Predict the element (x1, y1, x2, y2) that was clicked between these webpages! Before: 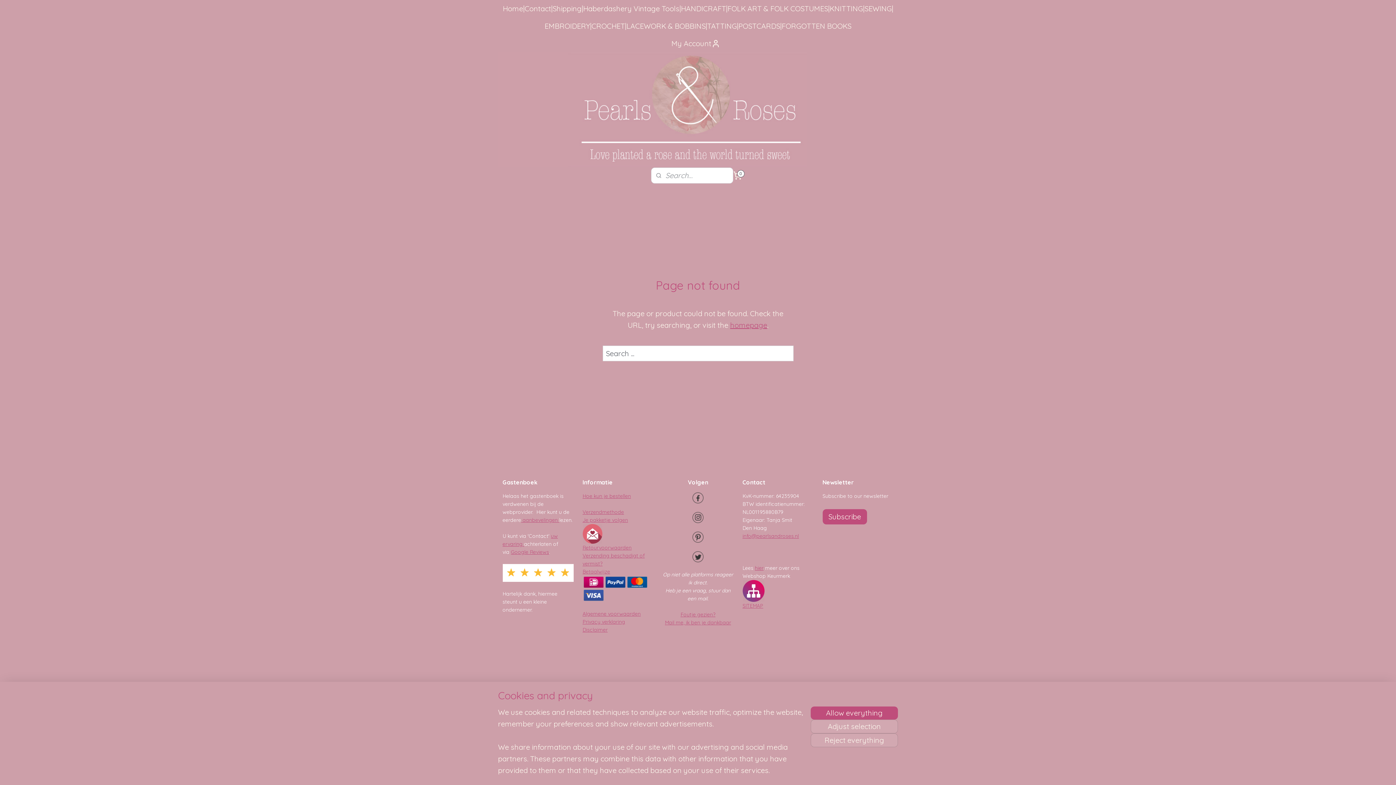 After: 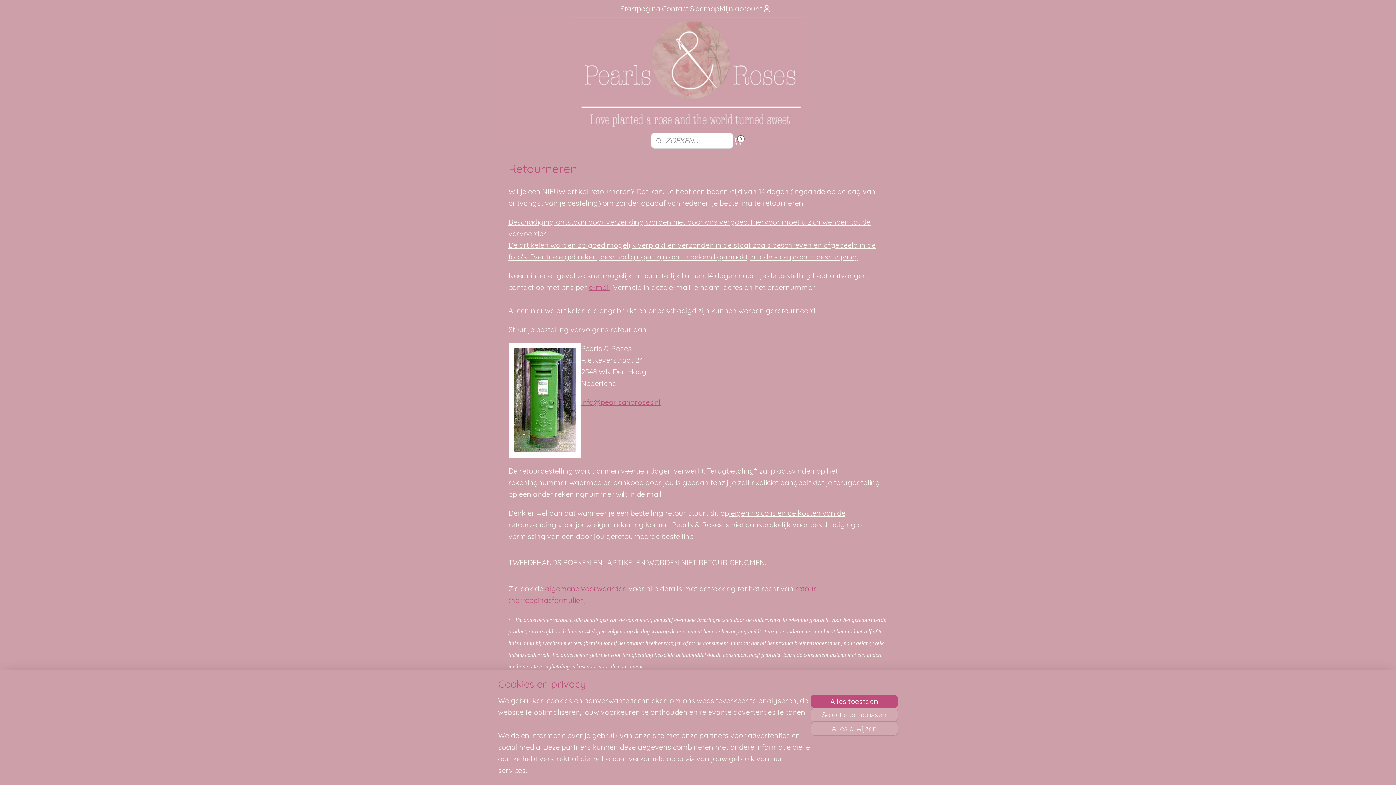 Action: label: Retourvoorwaarden bbox: (582, 544, 631, 551)